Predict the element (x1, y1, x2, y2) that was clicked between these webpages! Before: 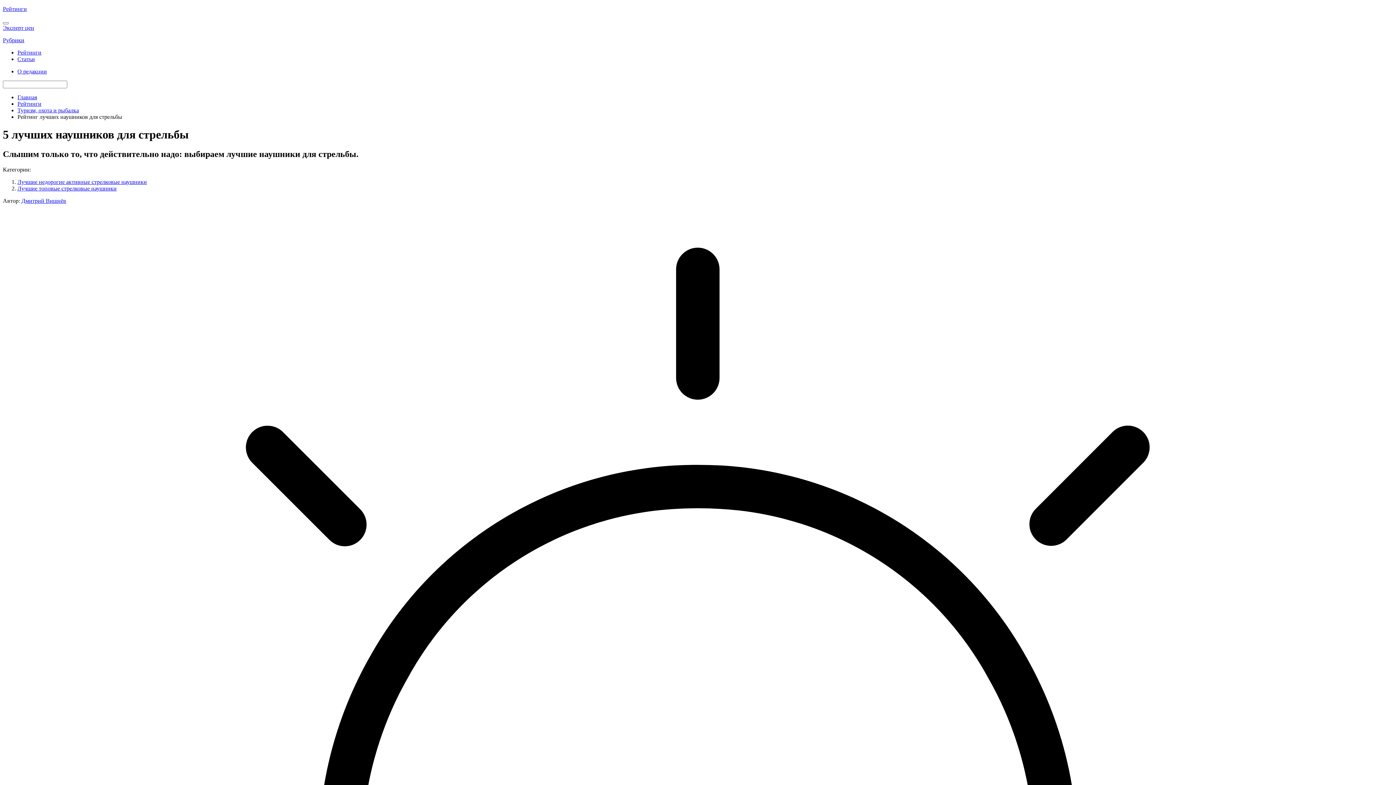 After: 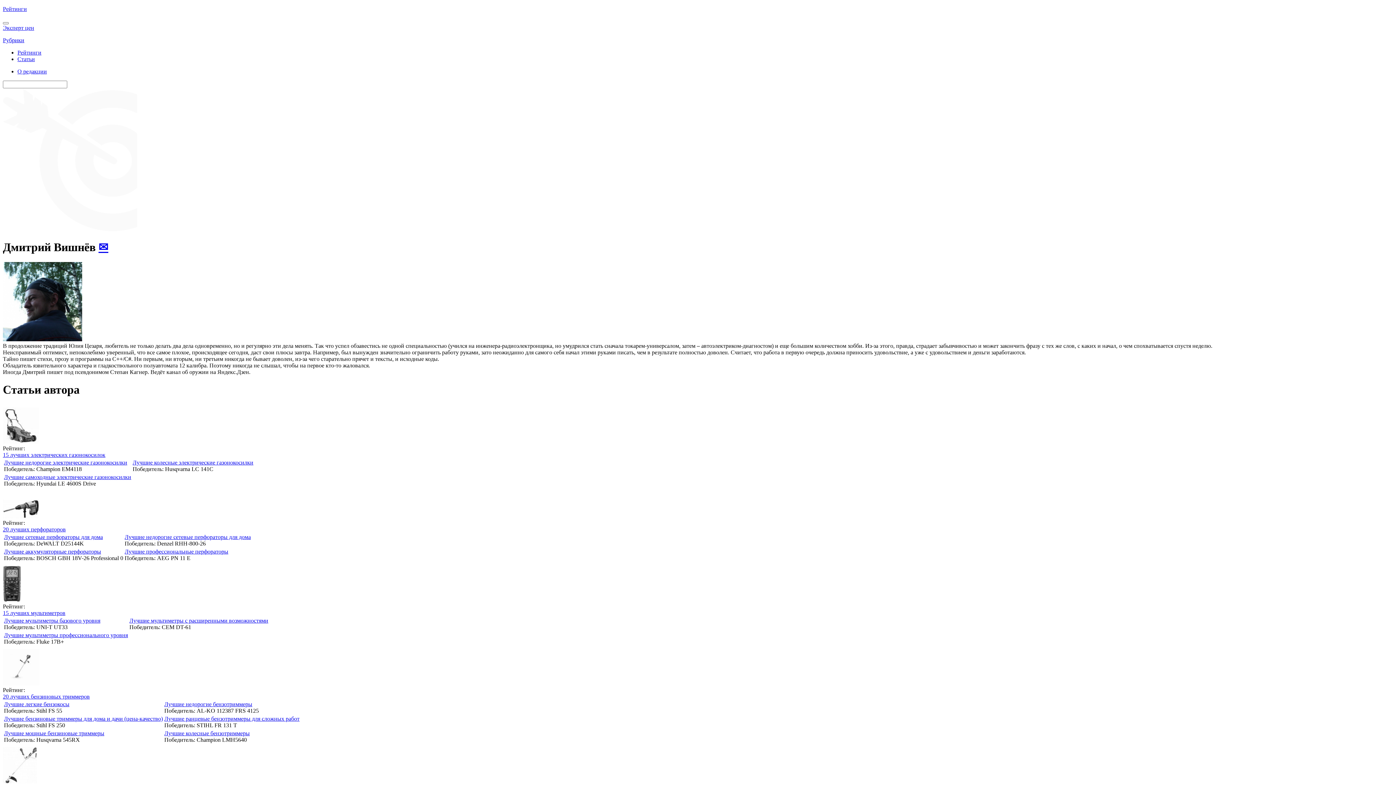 Action: label: Дмитрий Вишнёв bbox: (21, 197, 66, 203)